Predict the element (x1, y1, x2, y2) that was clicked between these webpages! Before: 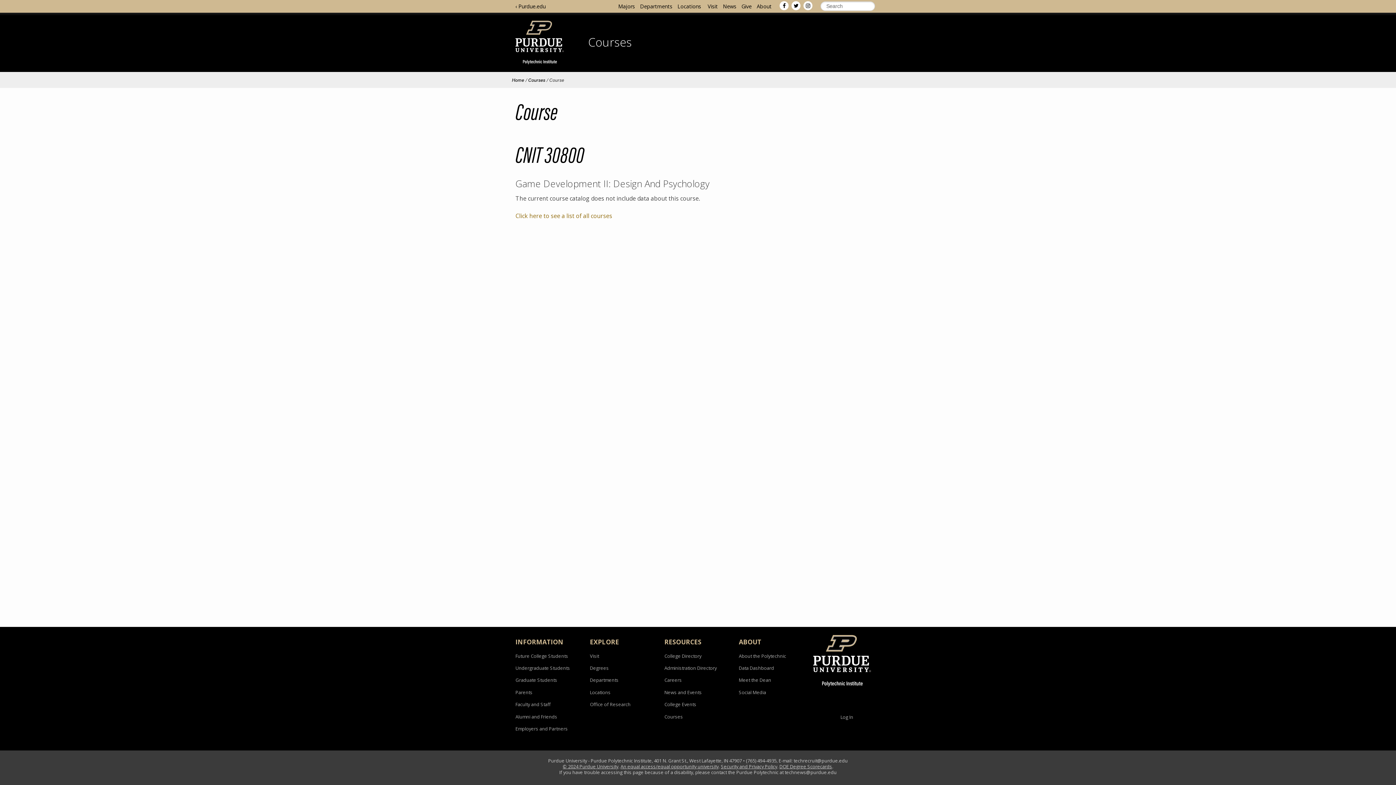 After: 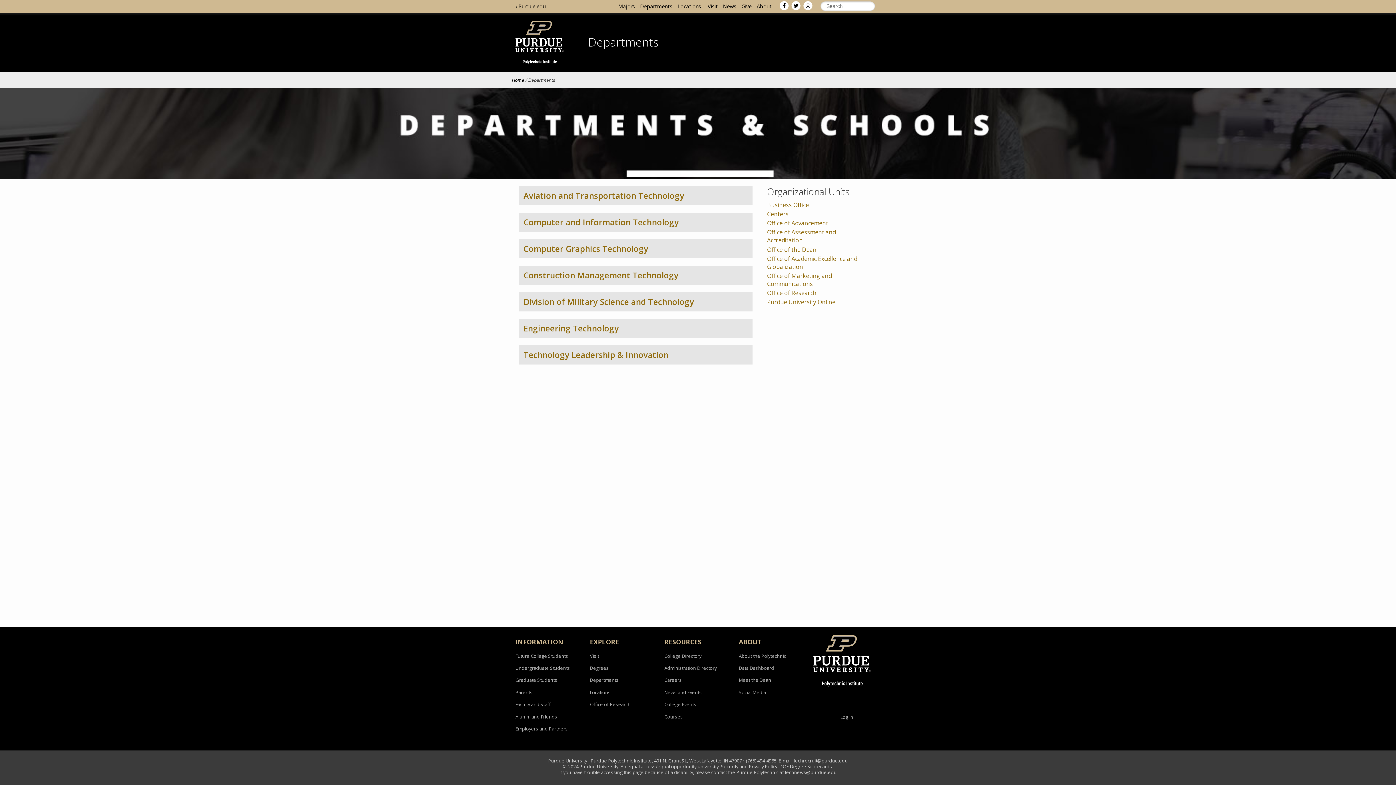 Action: label: Departments bbox: (640, 2, 676, 9)